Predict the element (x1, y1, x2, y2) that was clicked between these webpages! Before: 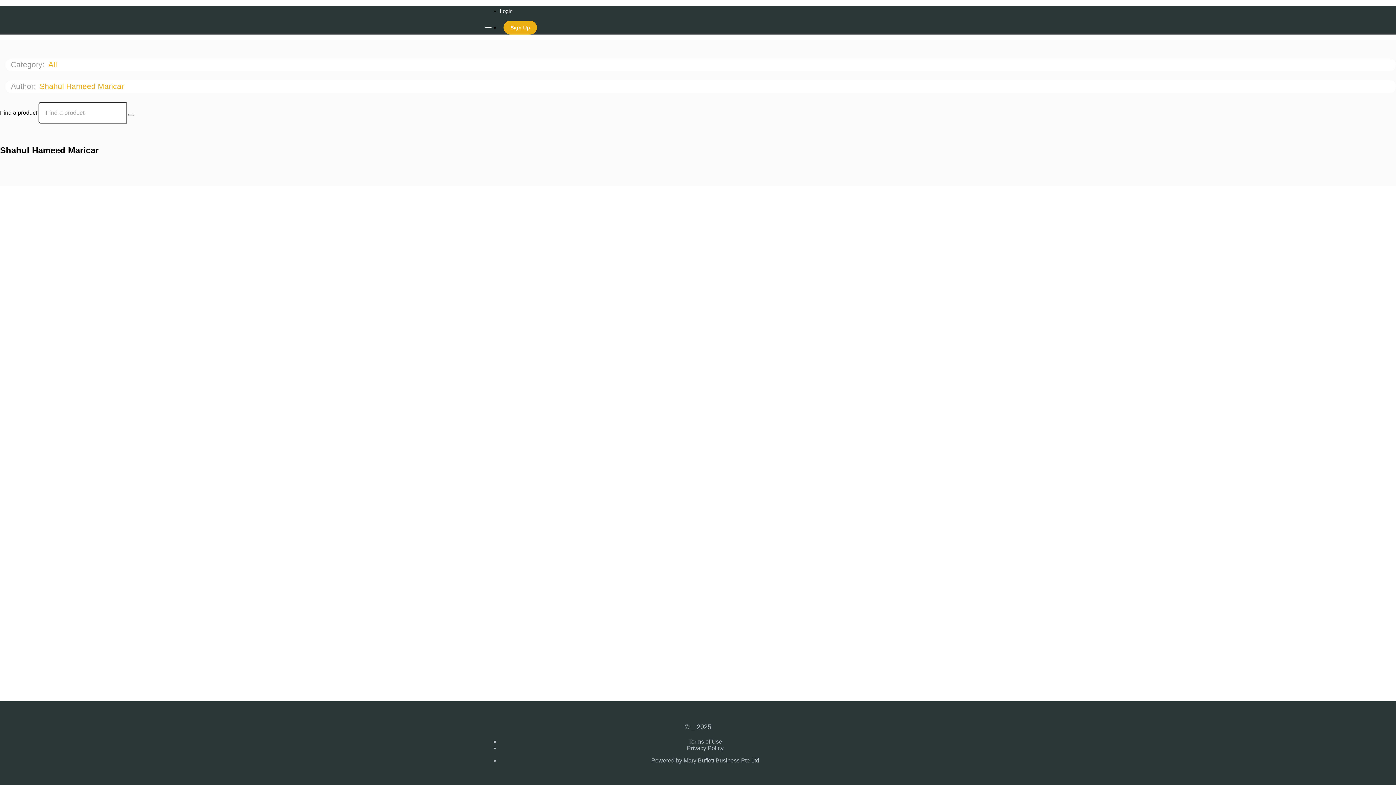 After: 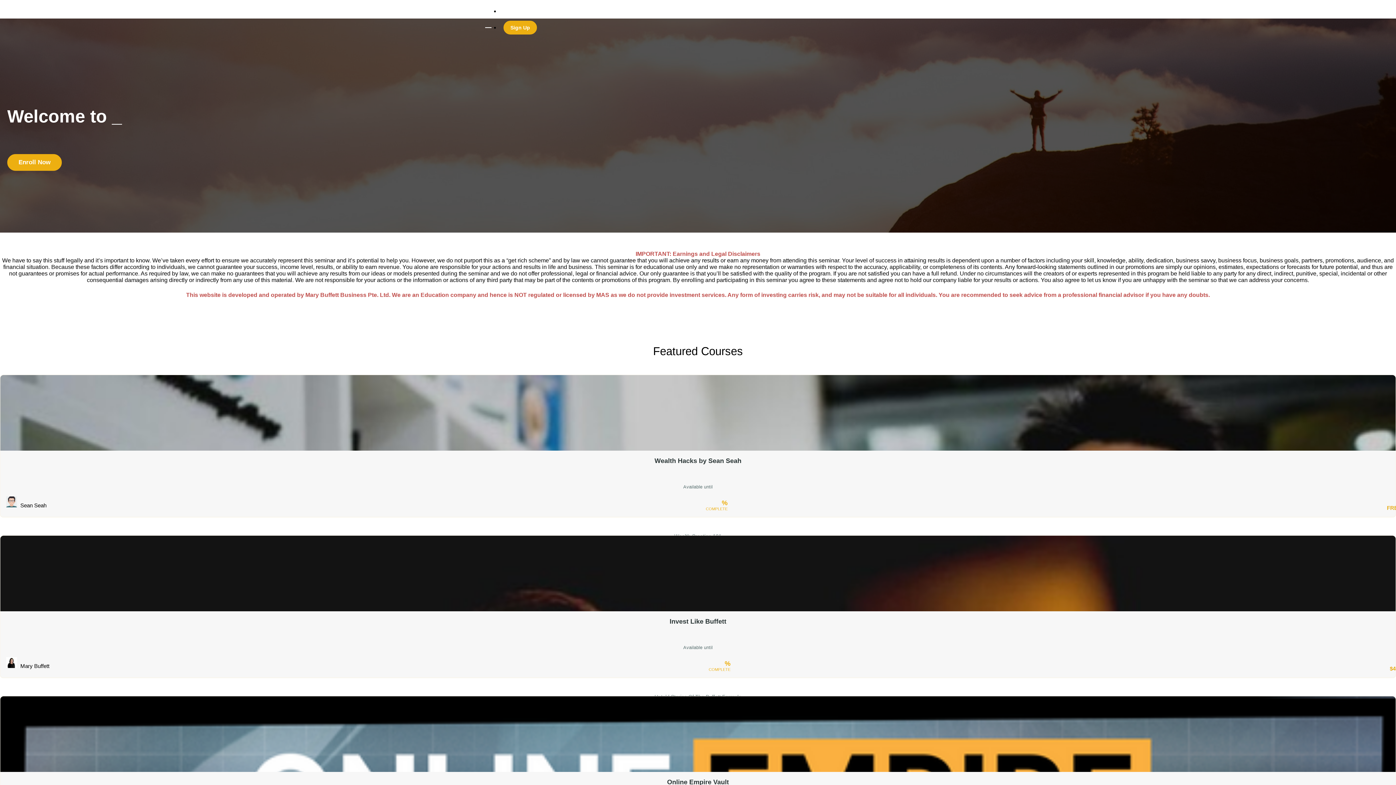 Action: label: _ bbox: (480, 5, 497, 38)